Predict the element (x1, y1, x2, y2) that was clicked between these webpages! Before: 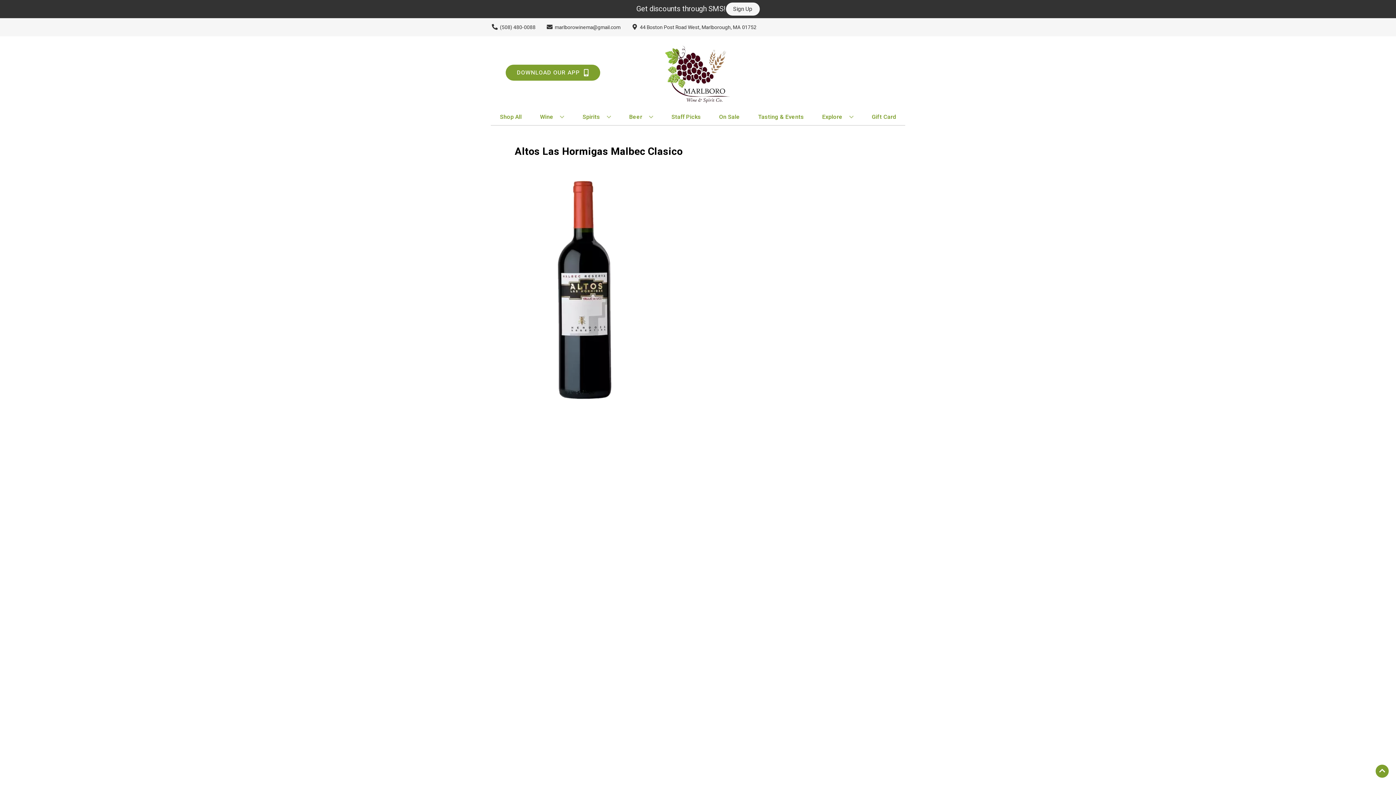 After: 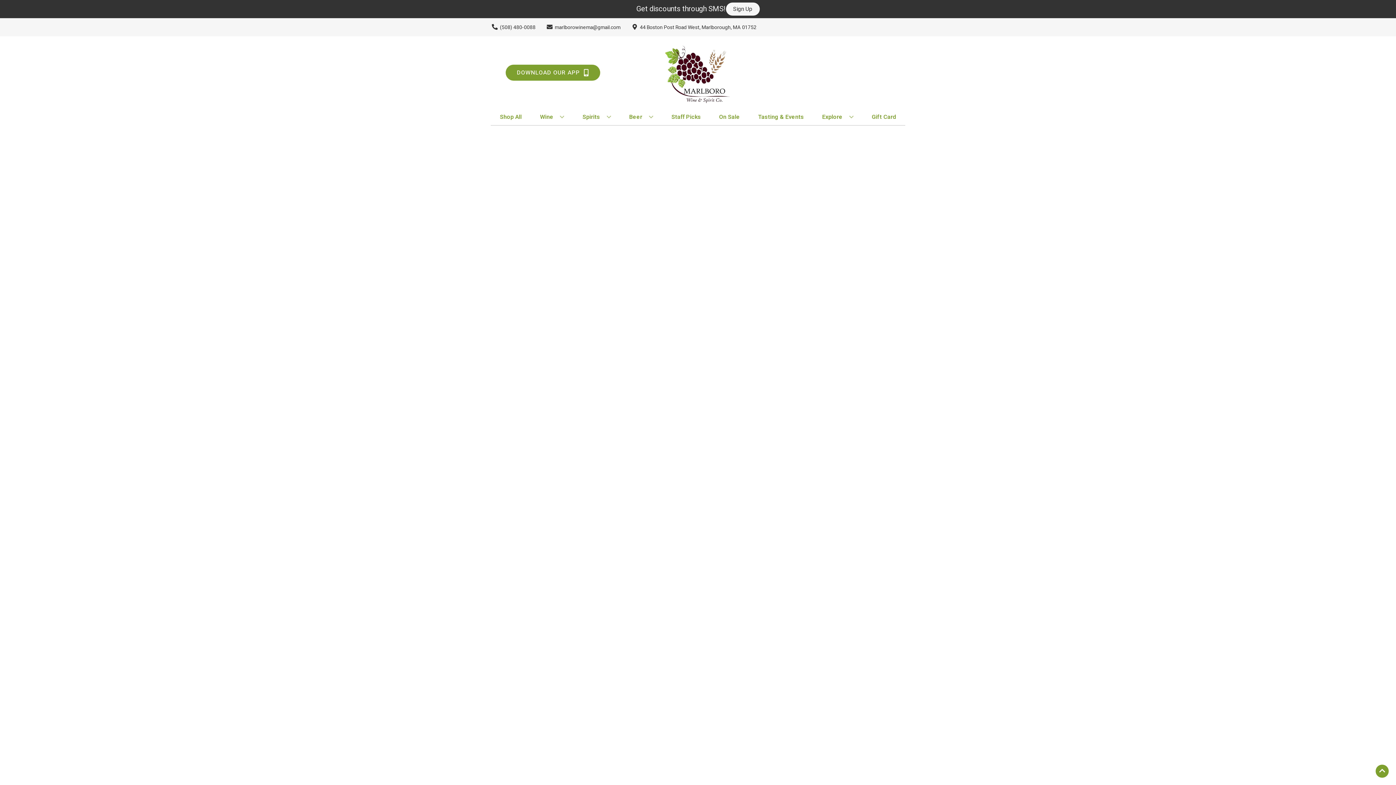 Action: label: On Sale bbox: (716, 109, 742, 125)